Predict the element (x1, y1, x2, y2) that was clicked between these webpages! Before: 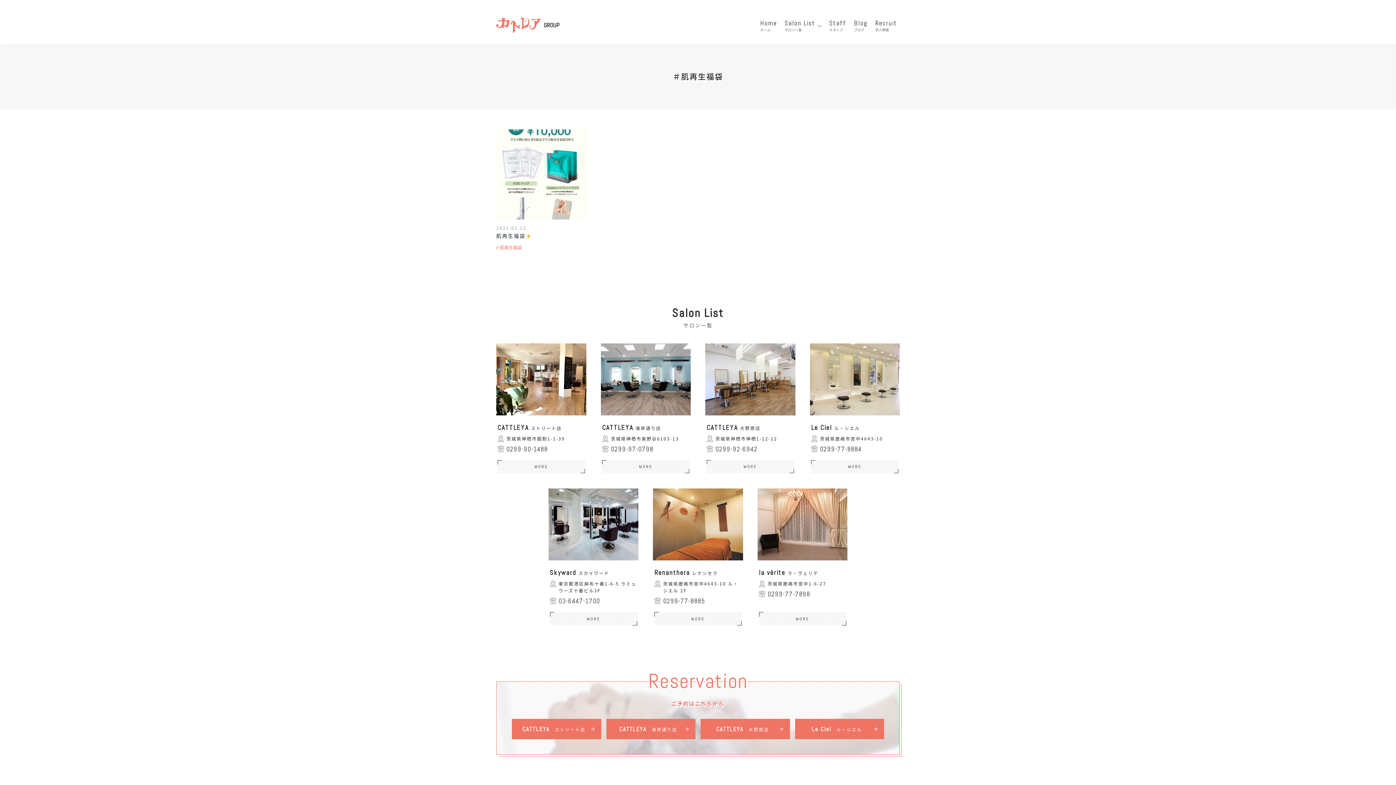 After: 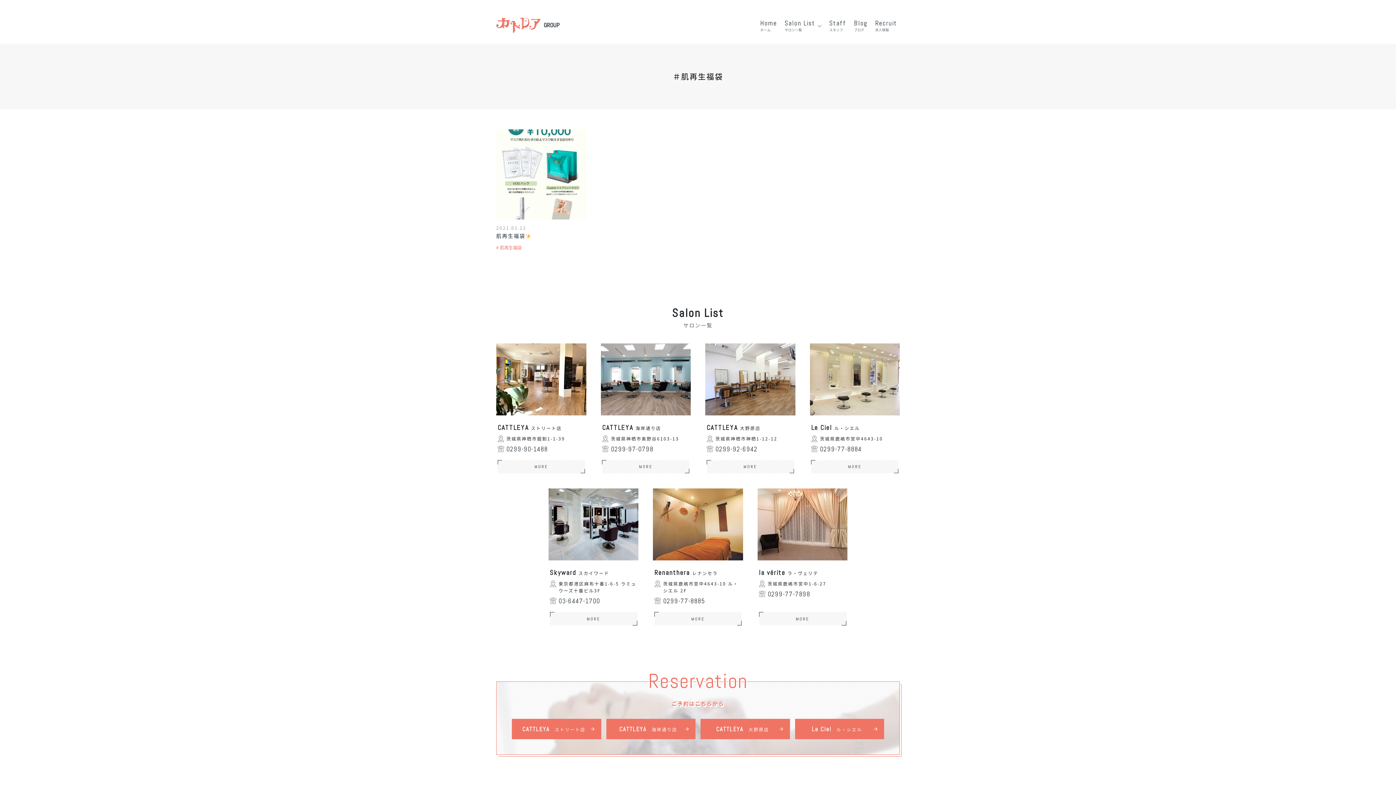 Action: bbox: (820, 447, 861, 453) label: 0299-77-8884